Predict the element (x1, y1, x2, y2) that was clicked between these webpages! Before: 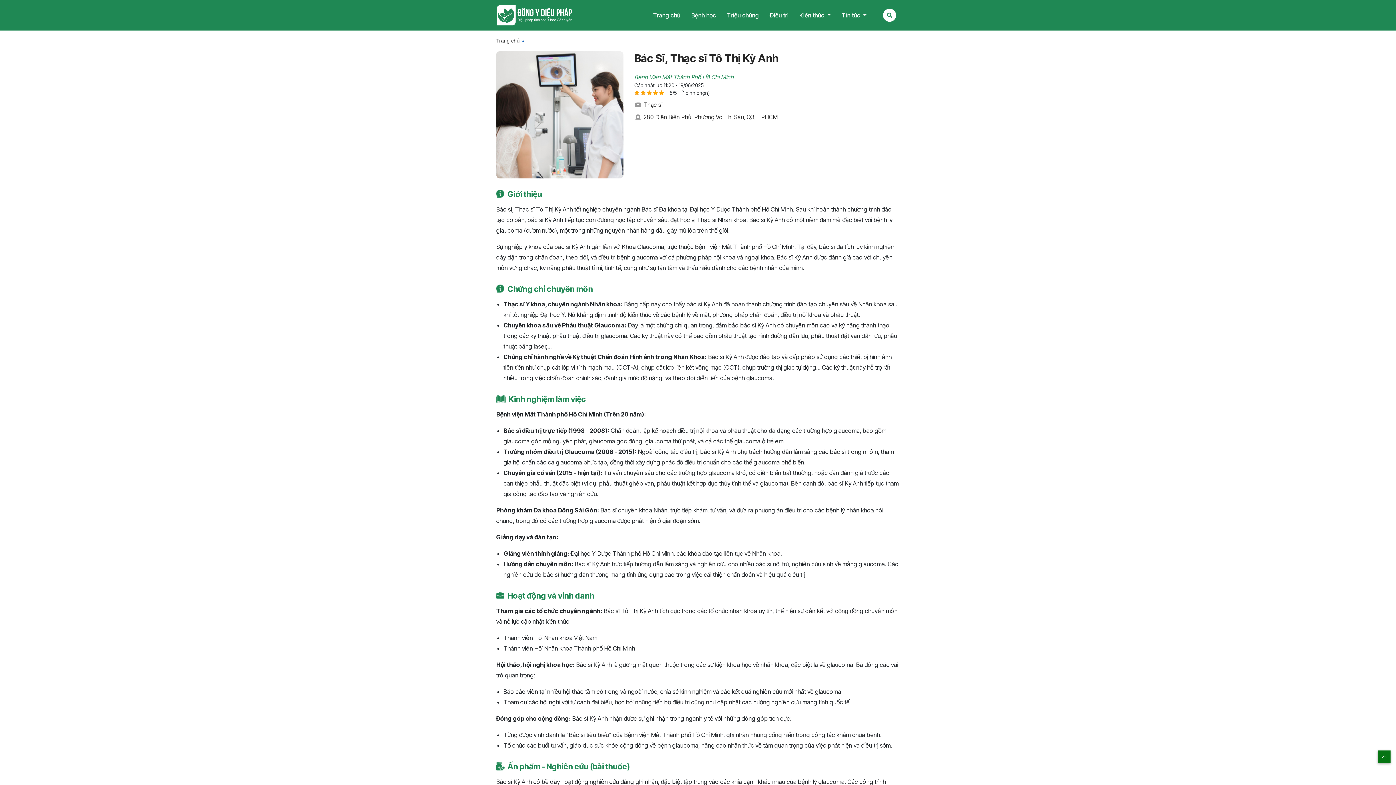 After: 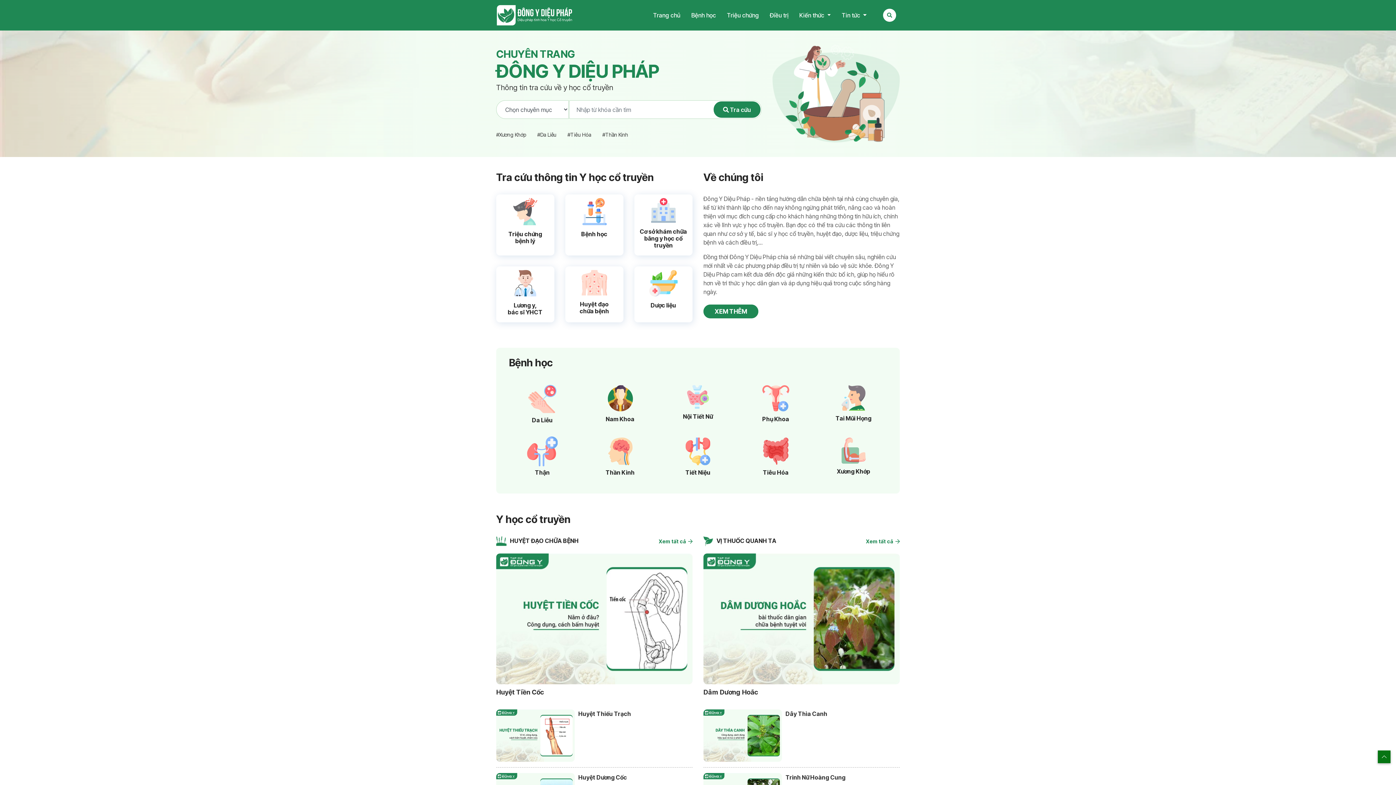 Action: label:  Tạp chí Đông Y bbox: (496, 4, 573, 26)